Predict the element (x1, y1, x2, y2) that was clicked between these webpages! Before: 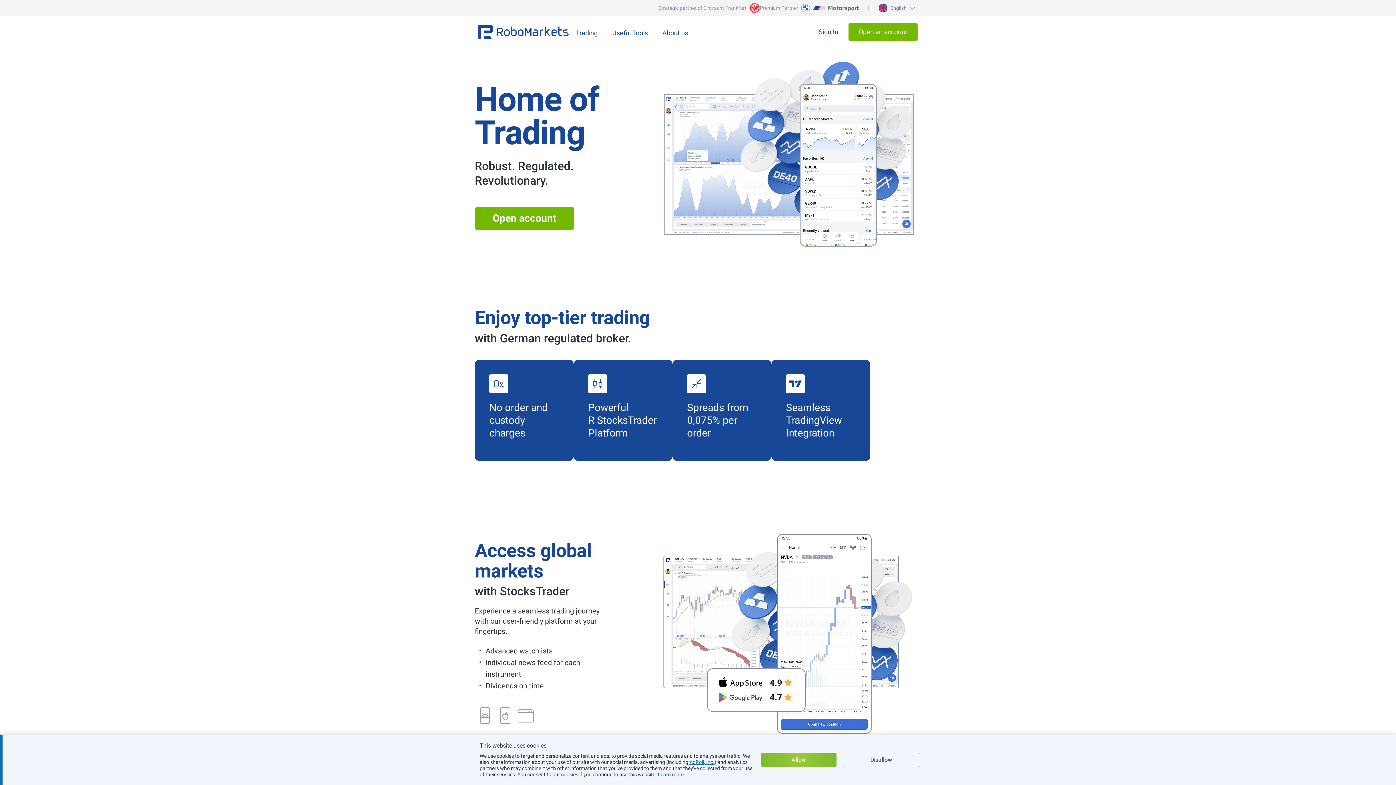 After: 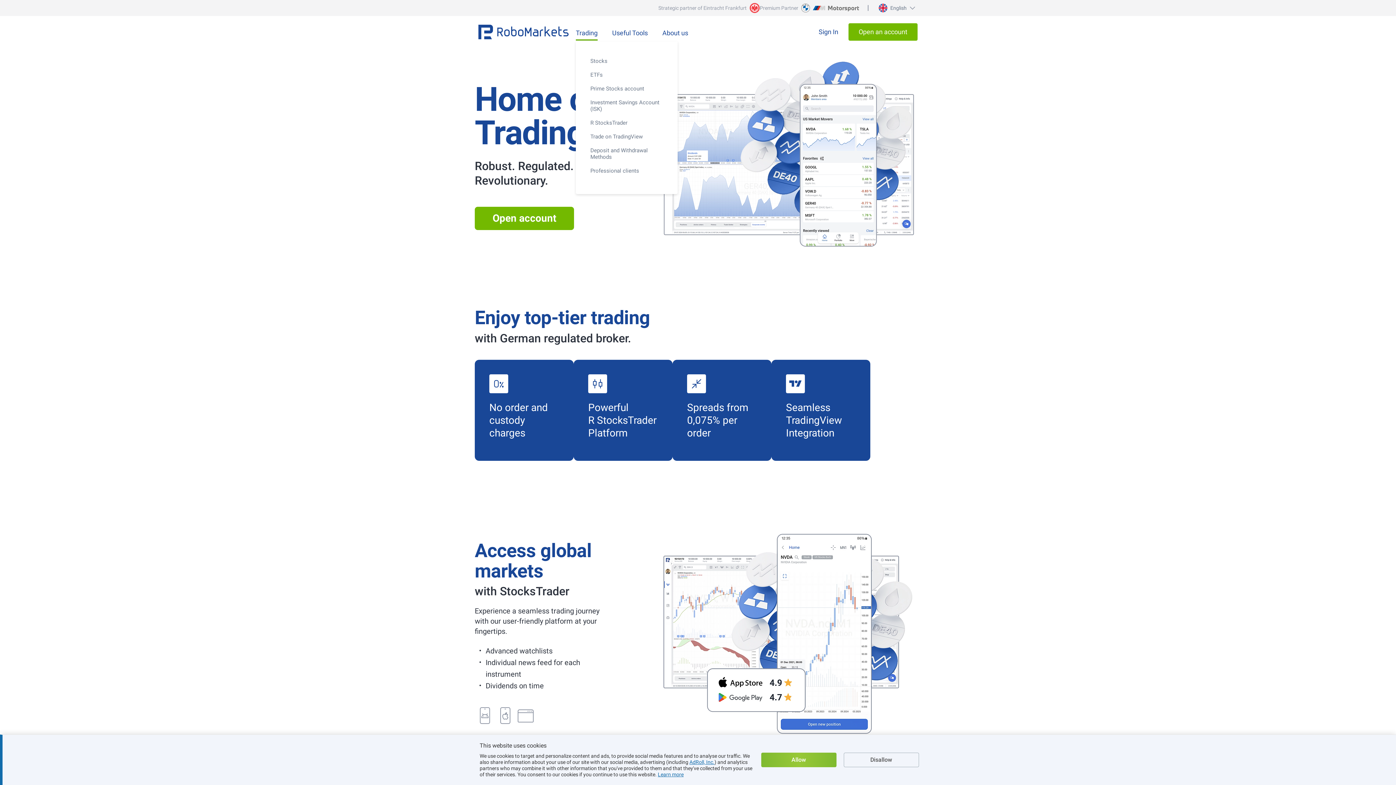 Action: bbox: (576, 23, 597, 40) label: Trading